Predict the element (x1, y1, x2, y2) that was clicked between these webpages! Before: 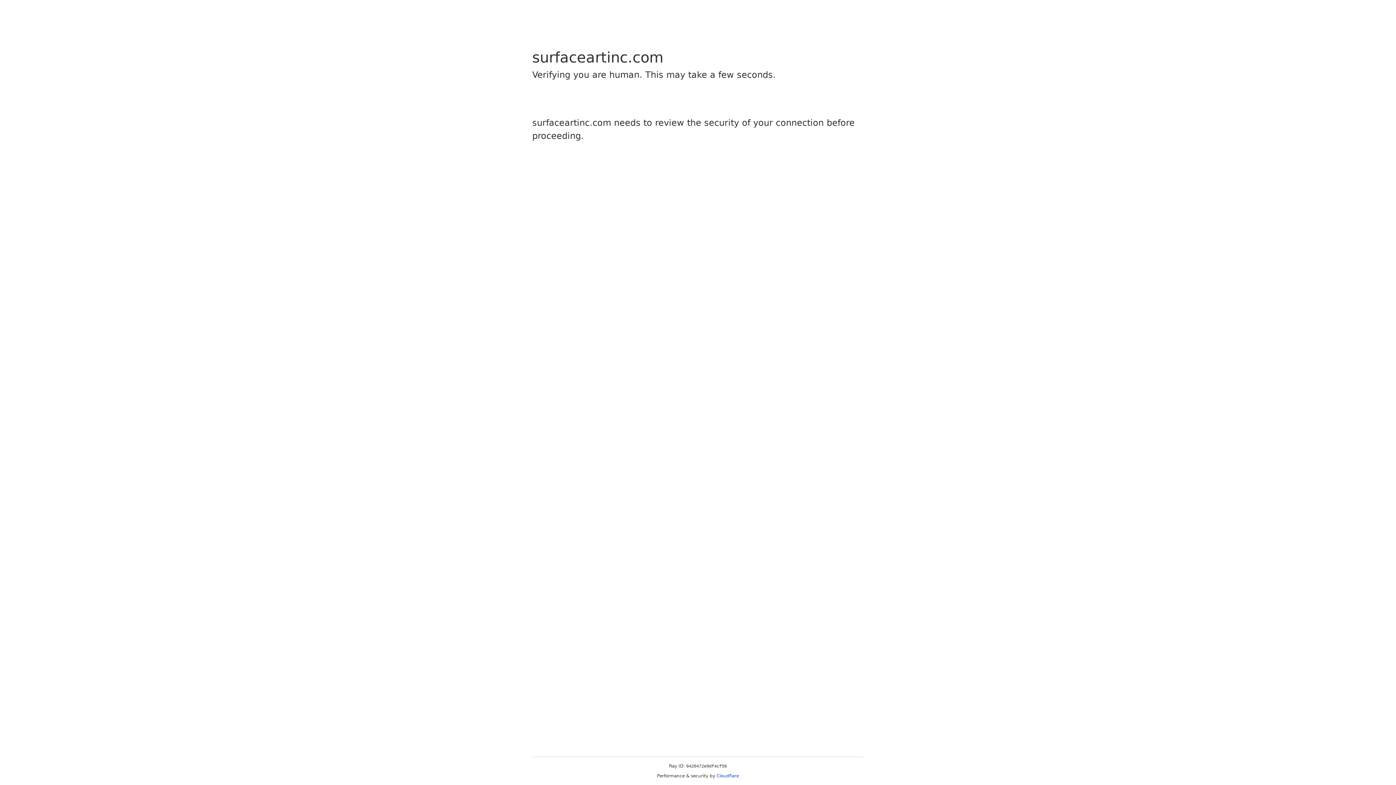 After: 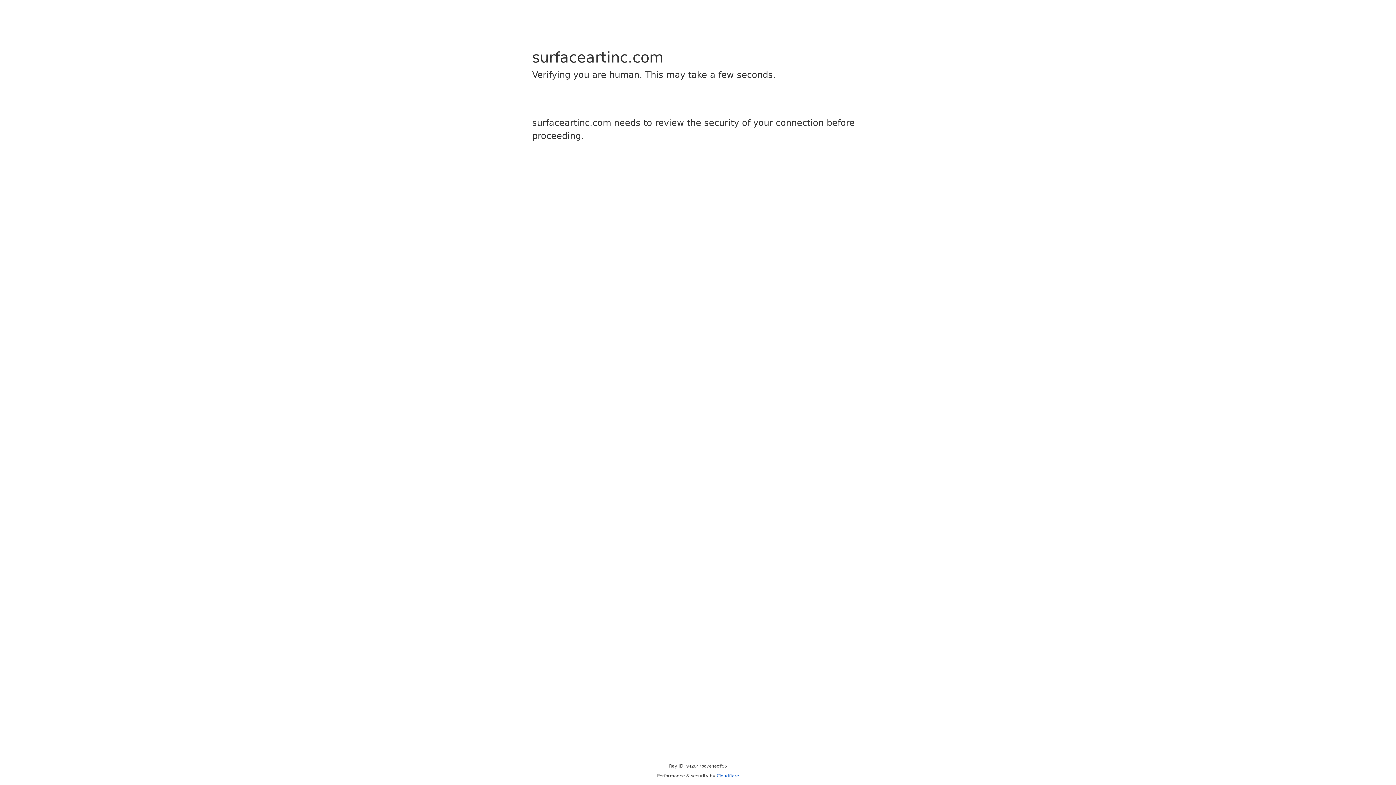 Action: bbox: (716, 773, 739, 778) label: Cloudflare